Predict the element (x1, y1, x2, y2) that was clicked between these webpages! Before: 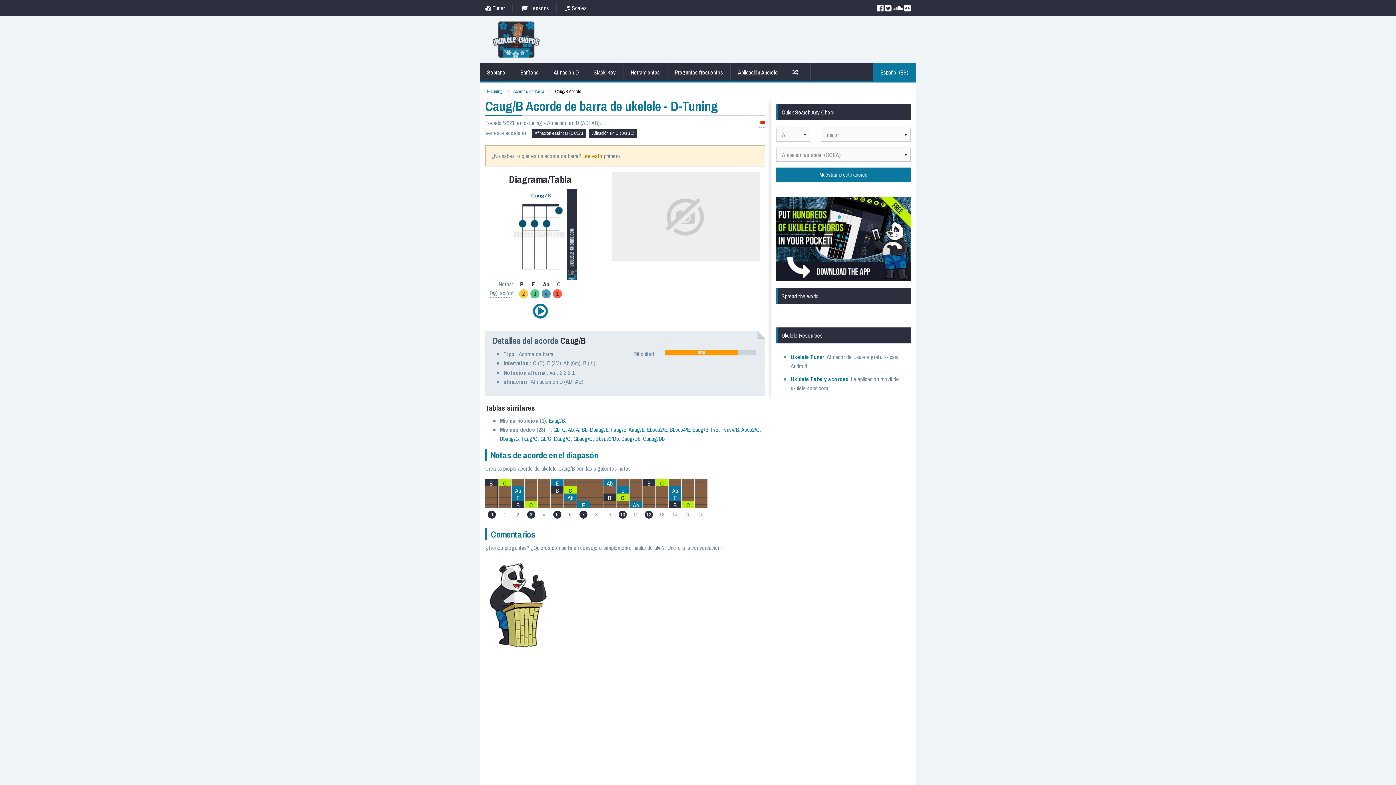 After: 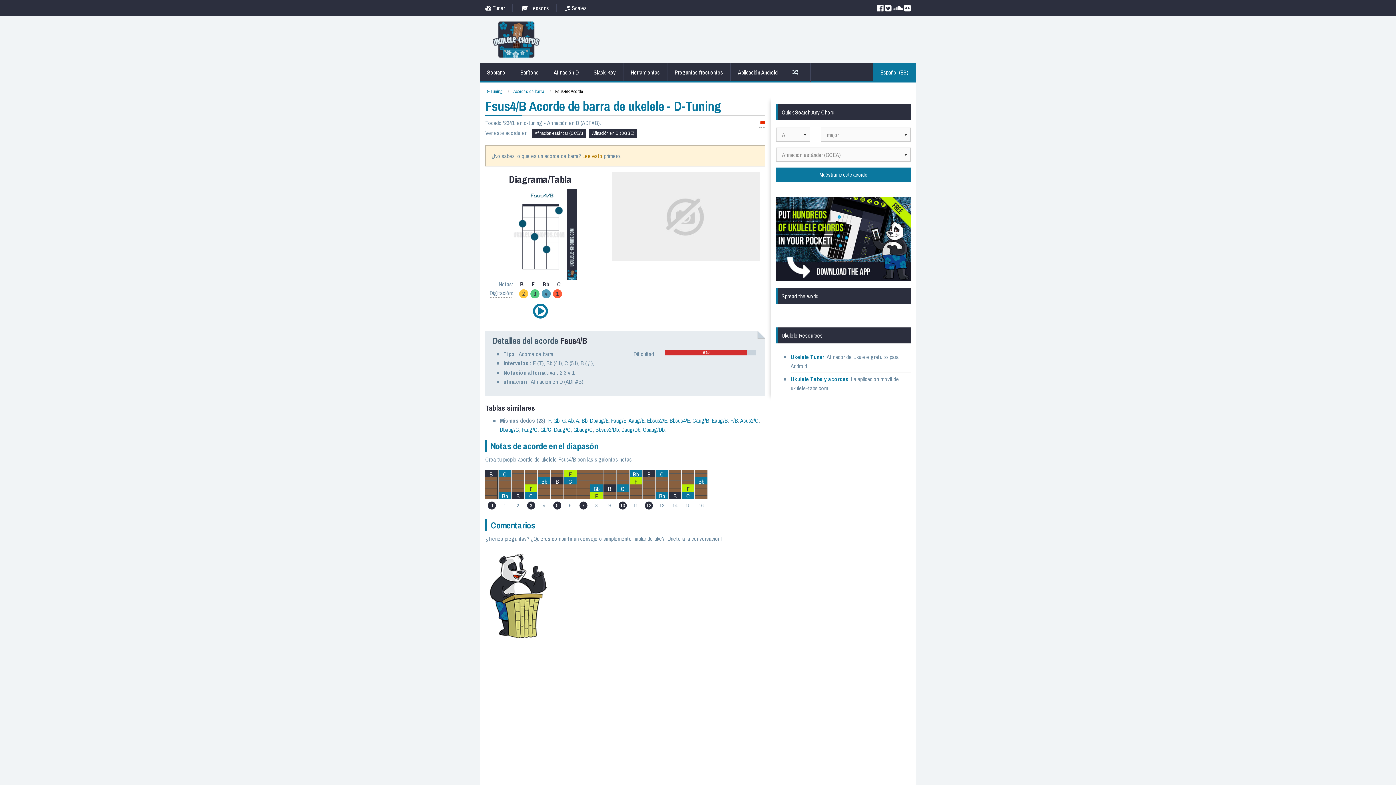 Action: label: Fsus4/B bbox: (721, 425, 739, 433)